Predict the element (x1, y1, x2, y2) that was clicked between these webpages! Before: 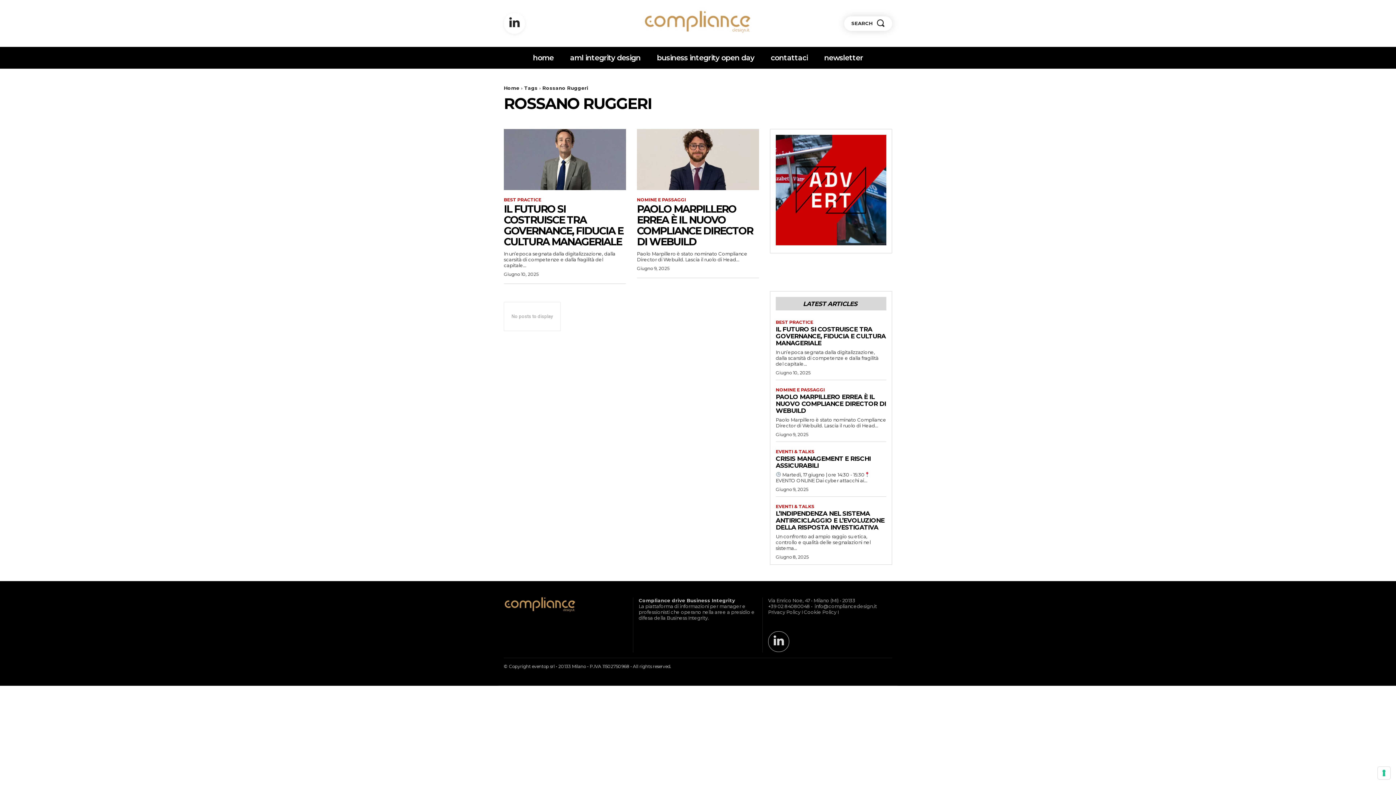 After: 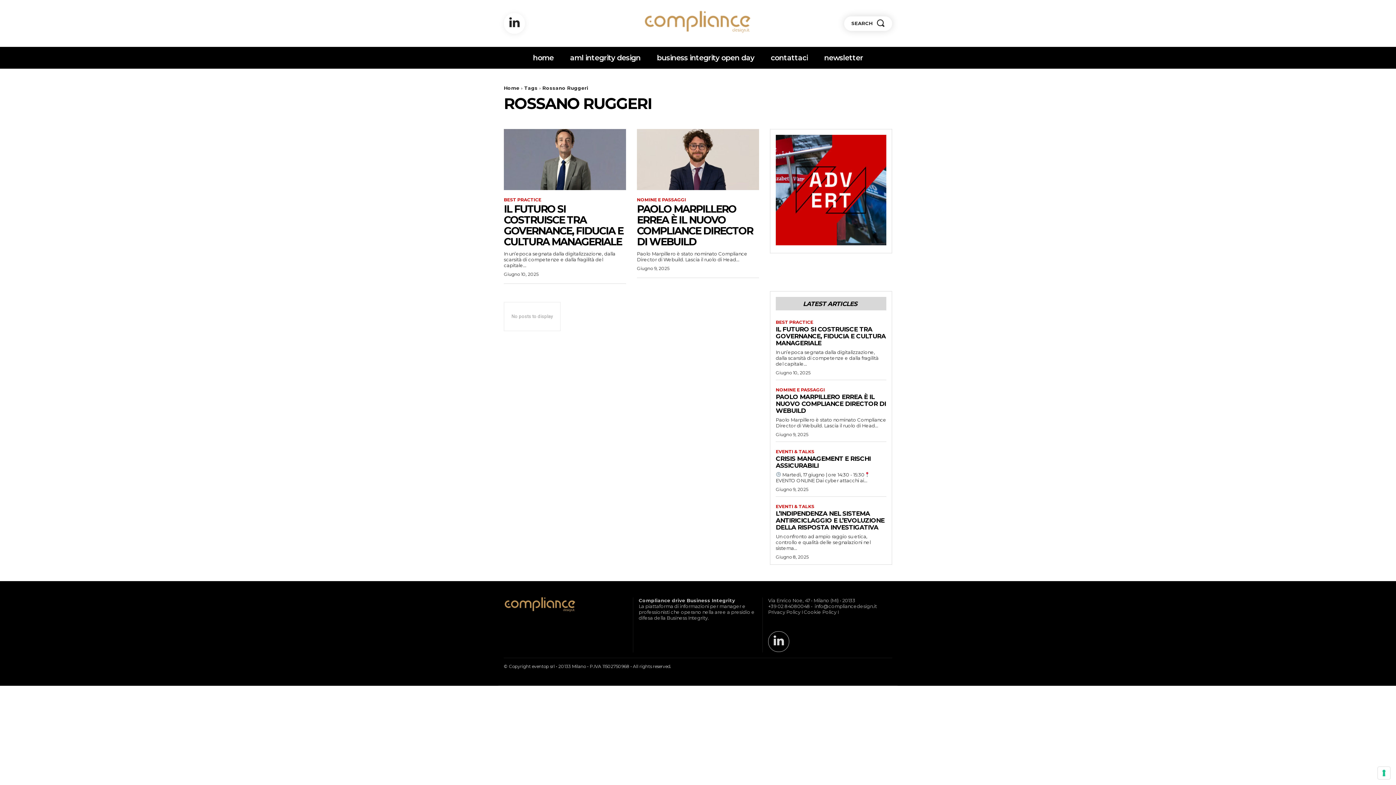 Action: bbox: (504, 12, 525, 33)